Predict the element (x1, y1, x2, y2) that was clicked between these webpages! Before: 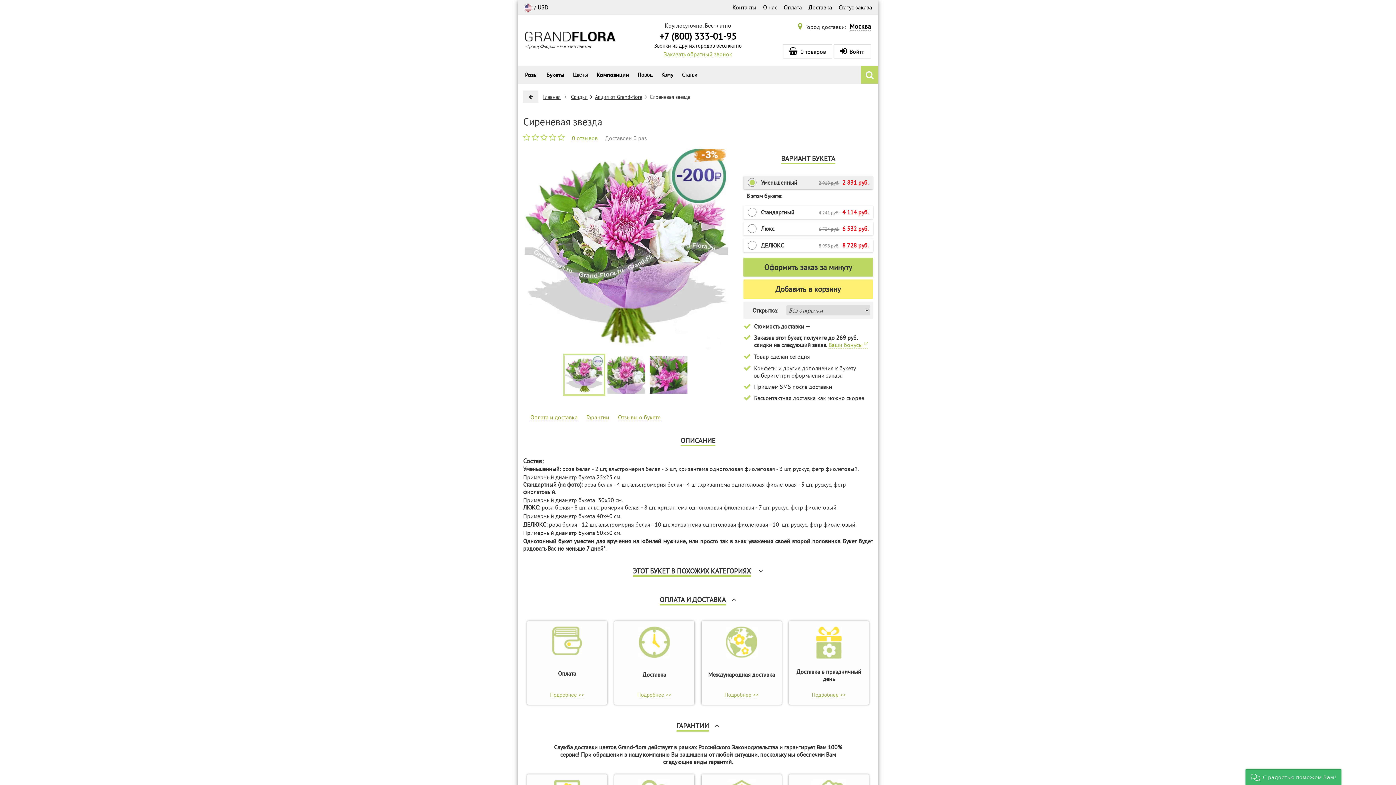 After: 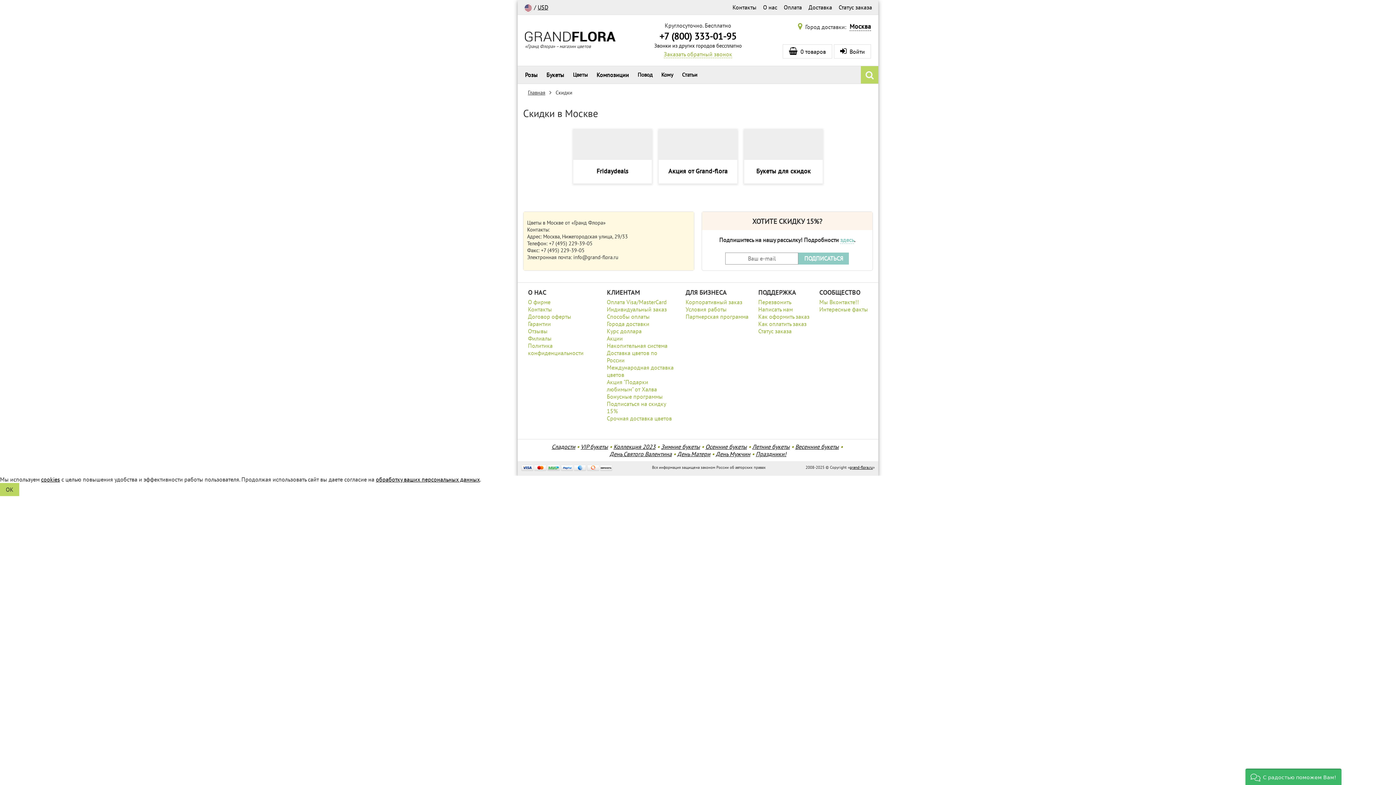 Action: bbox: (571, 93, 587, 100) label: Скидки